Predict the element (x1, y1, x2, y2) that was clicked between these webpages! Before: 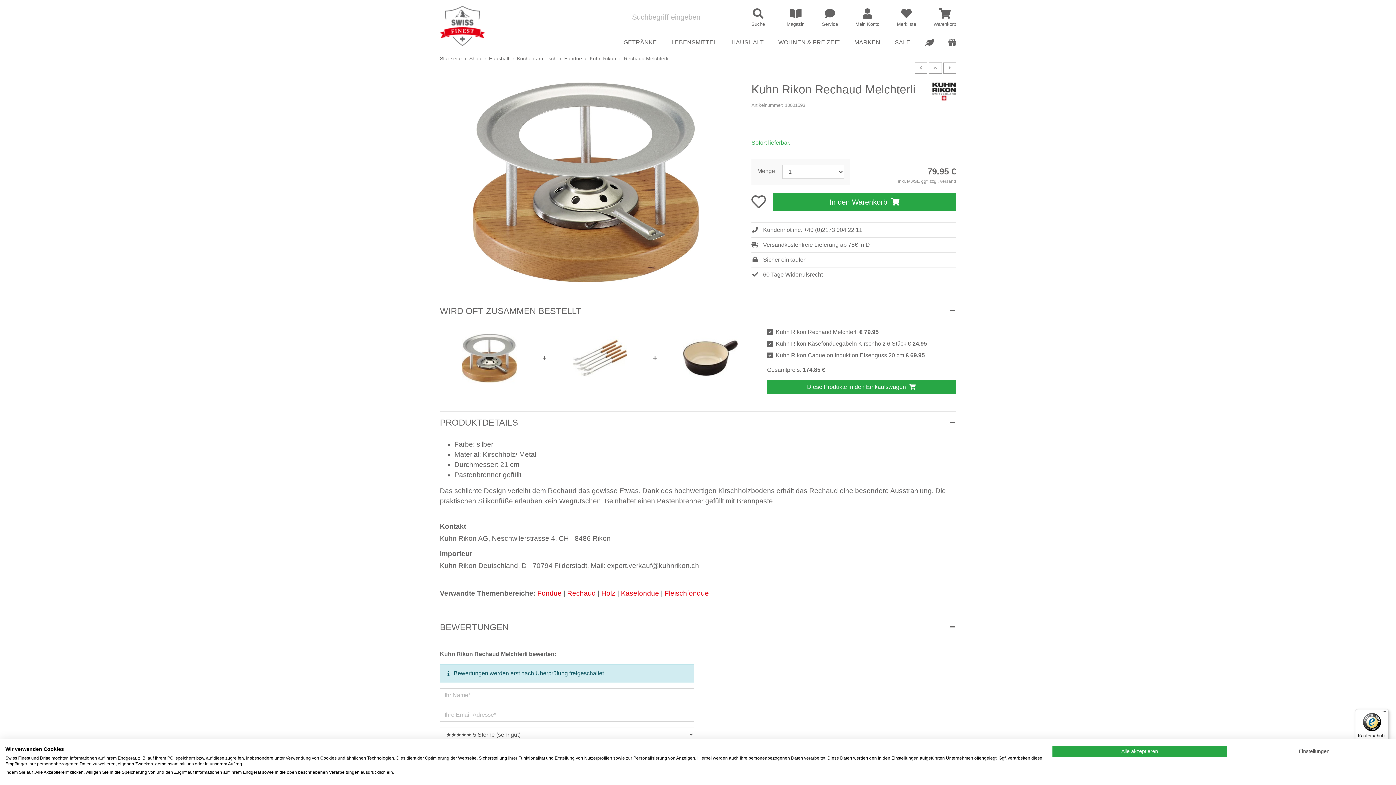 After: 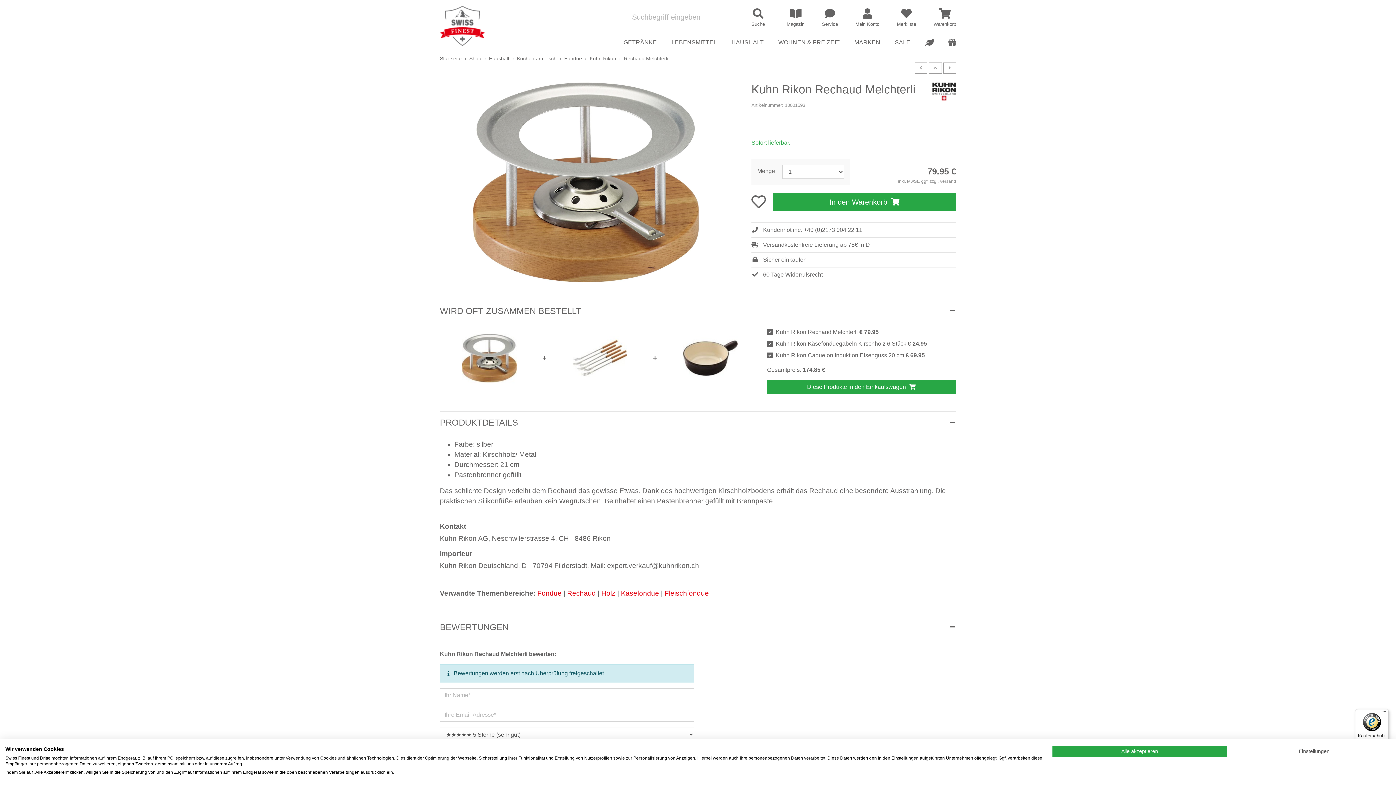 Action: bbox: (462, 354, 516, 360)